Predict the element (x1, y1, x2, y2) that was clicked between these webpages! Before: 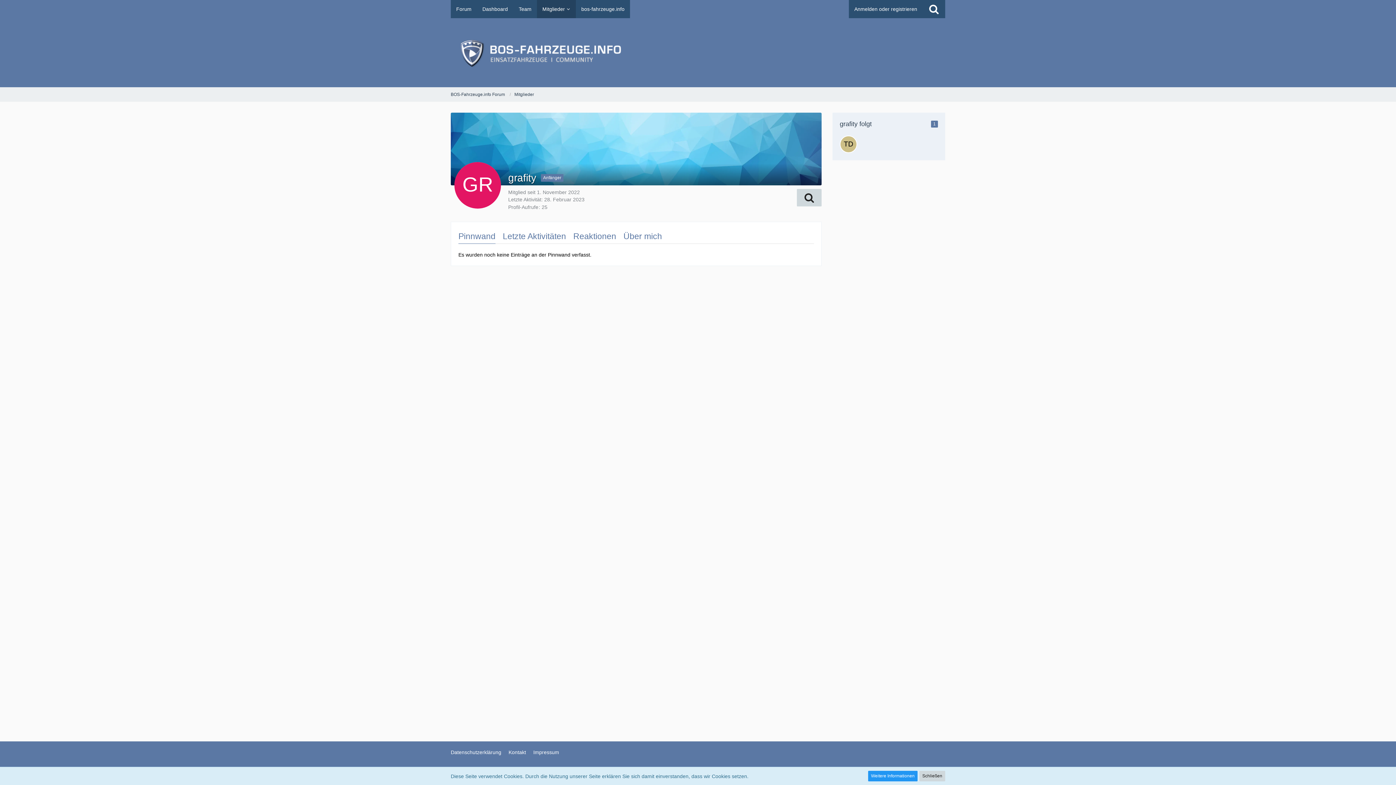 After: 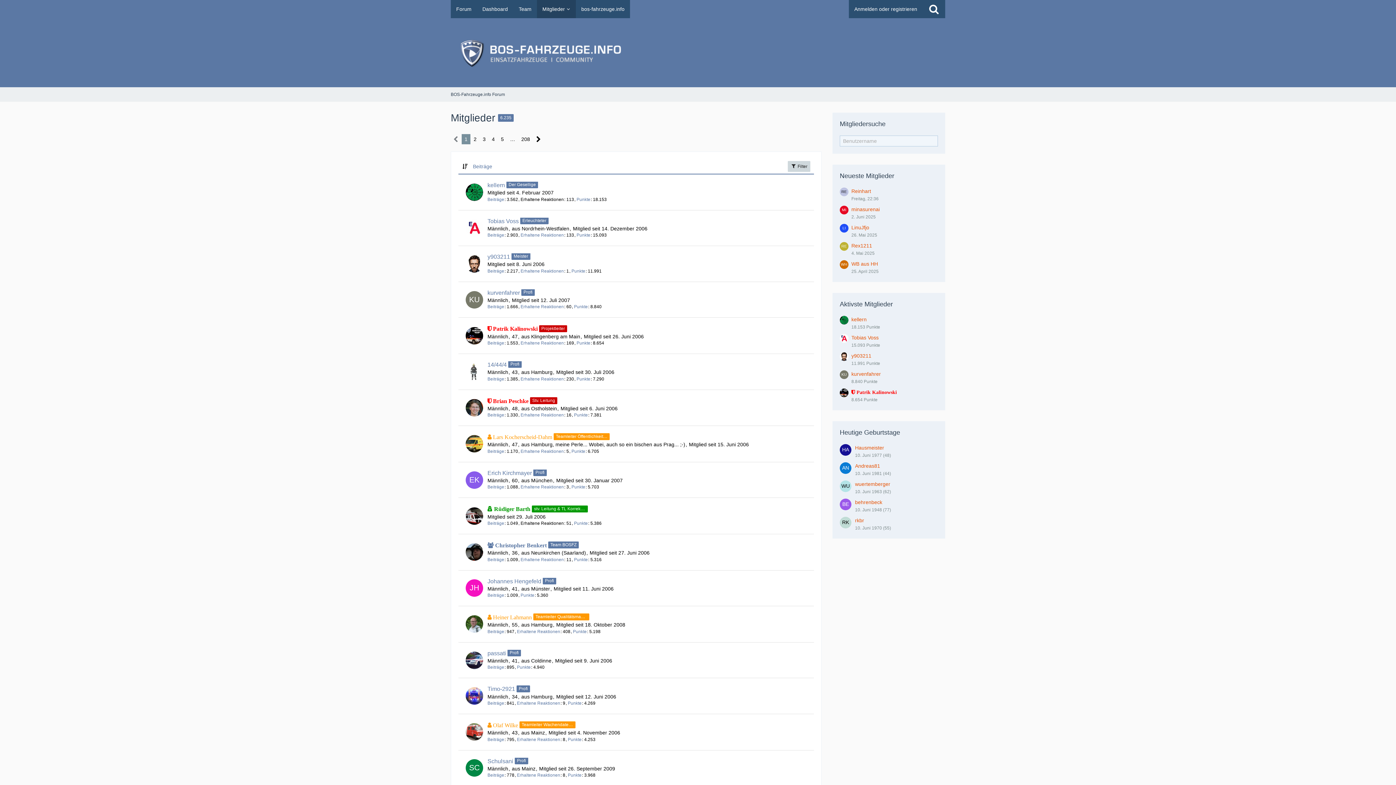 Action: label: Mitglieder bbox: (537, 0, 576, 18)